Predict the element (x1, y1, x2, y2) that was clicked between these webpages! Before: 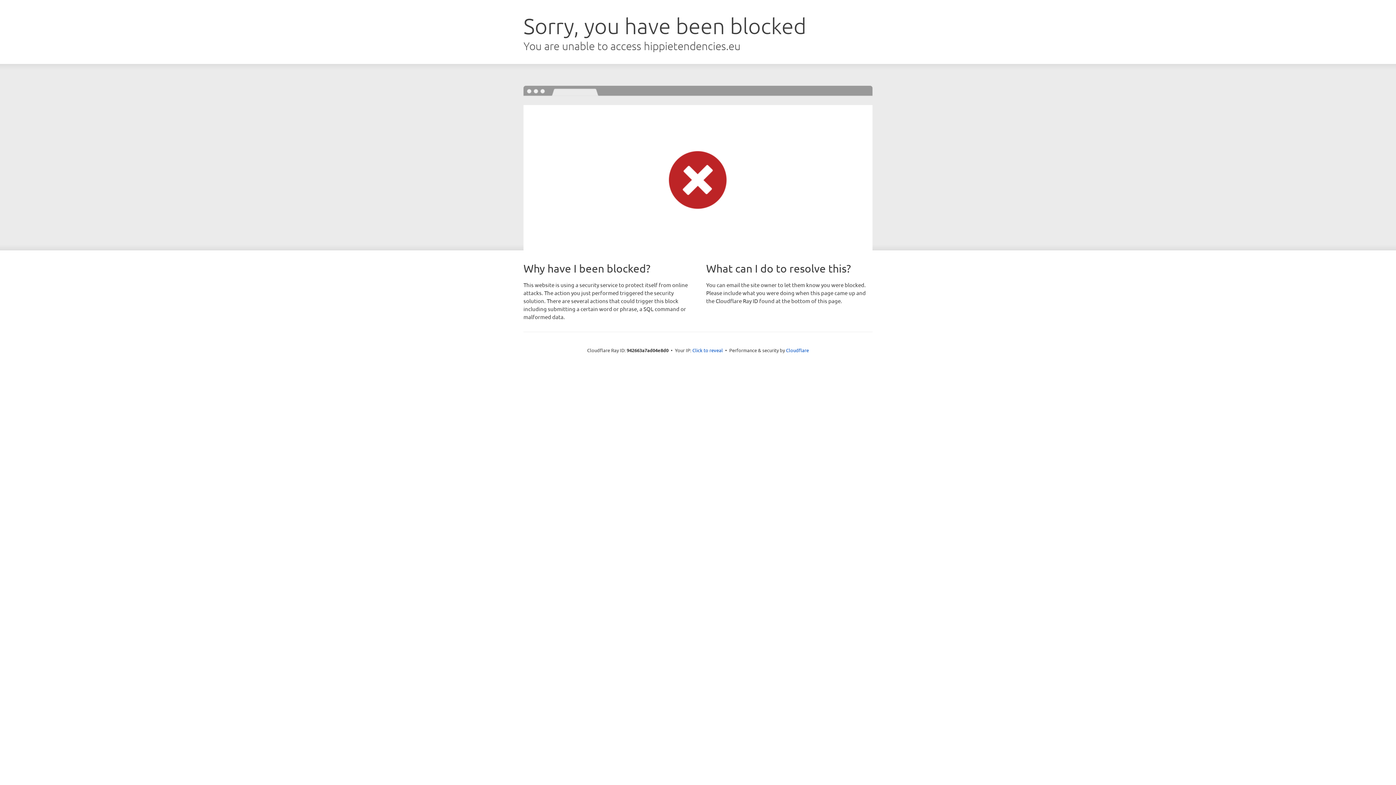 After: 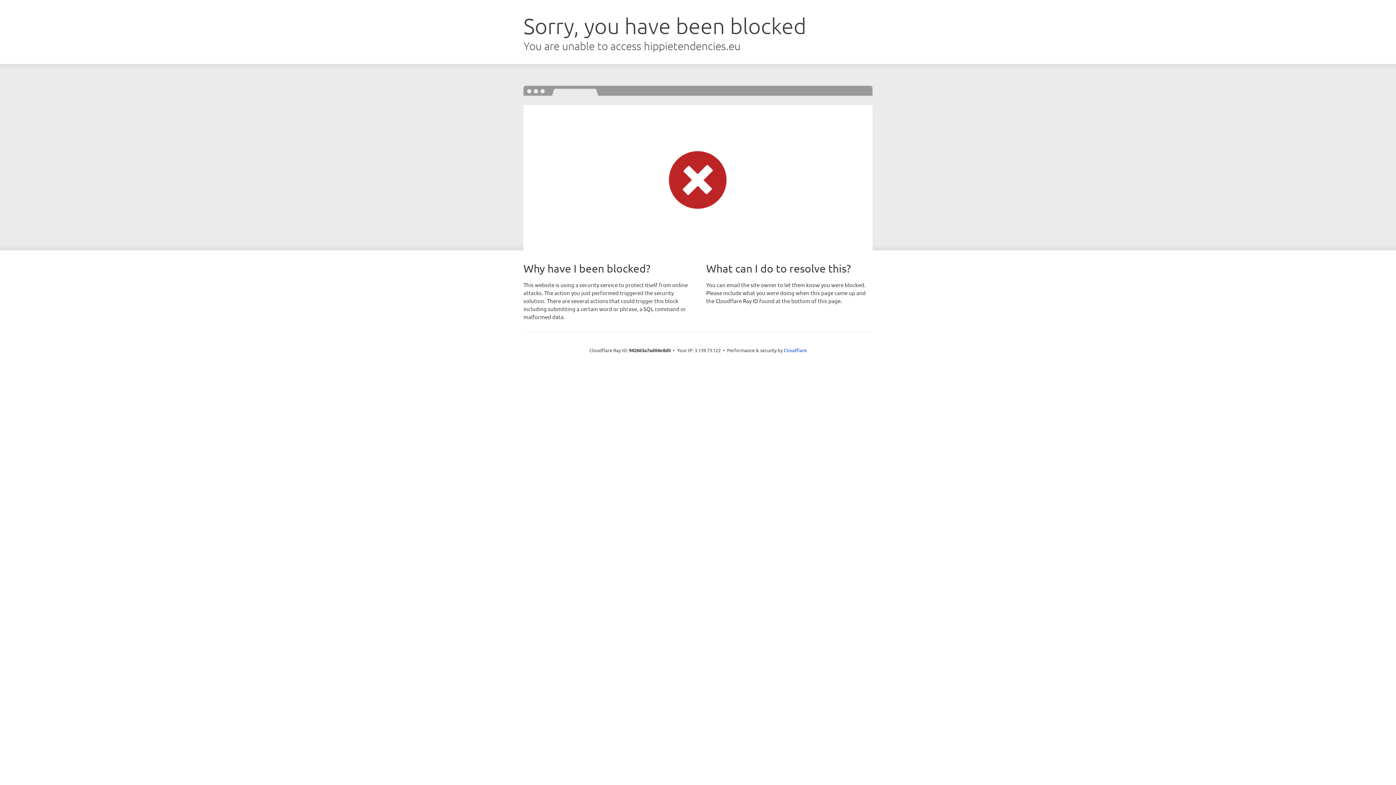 Action: bbox: (692, 346, 723, 353) label: Click to reveal